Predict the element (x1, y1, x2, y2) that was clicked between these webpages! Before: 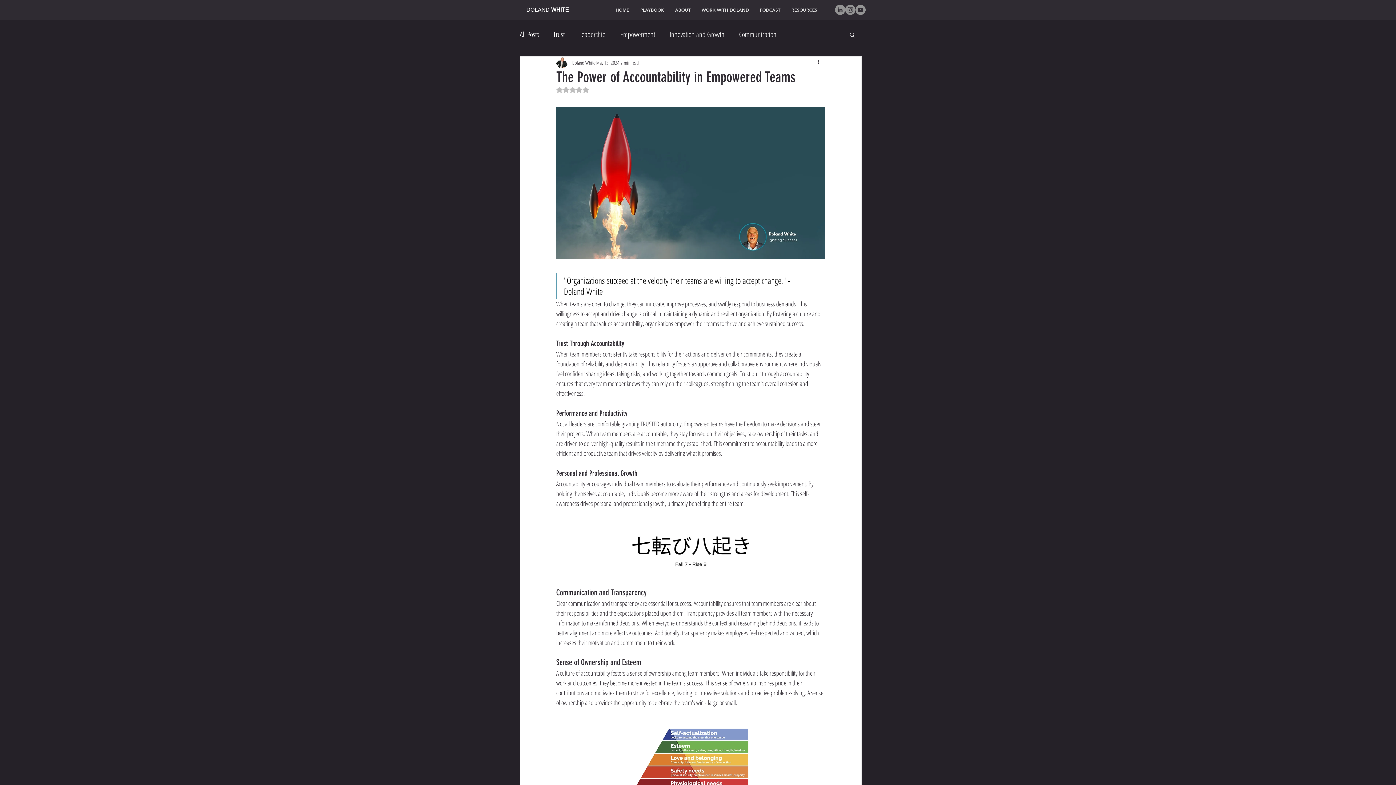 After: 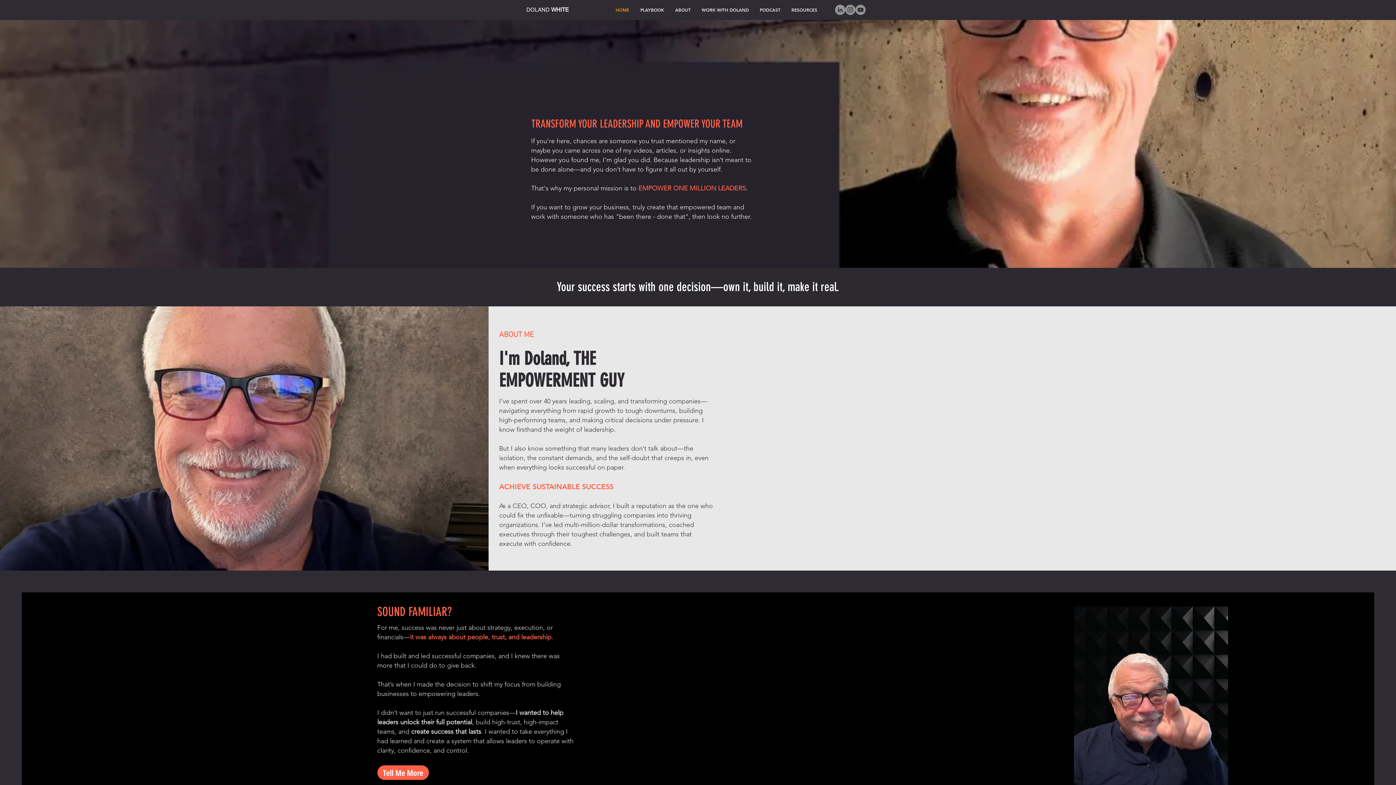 Action: bbox: (526, 6, 569, 12) label: DOLAND WHITE